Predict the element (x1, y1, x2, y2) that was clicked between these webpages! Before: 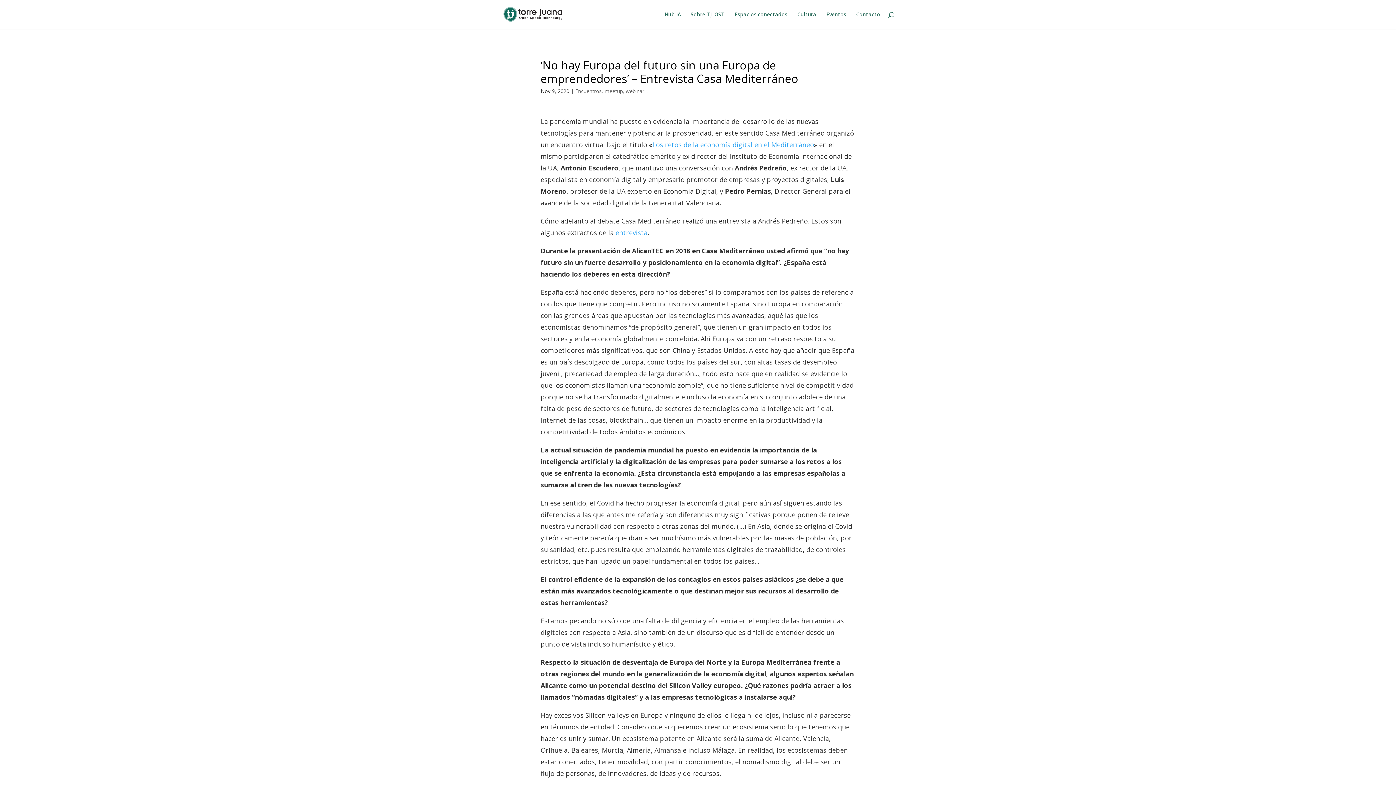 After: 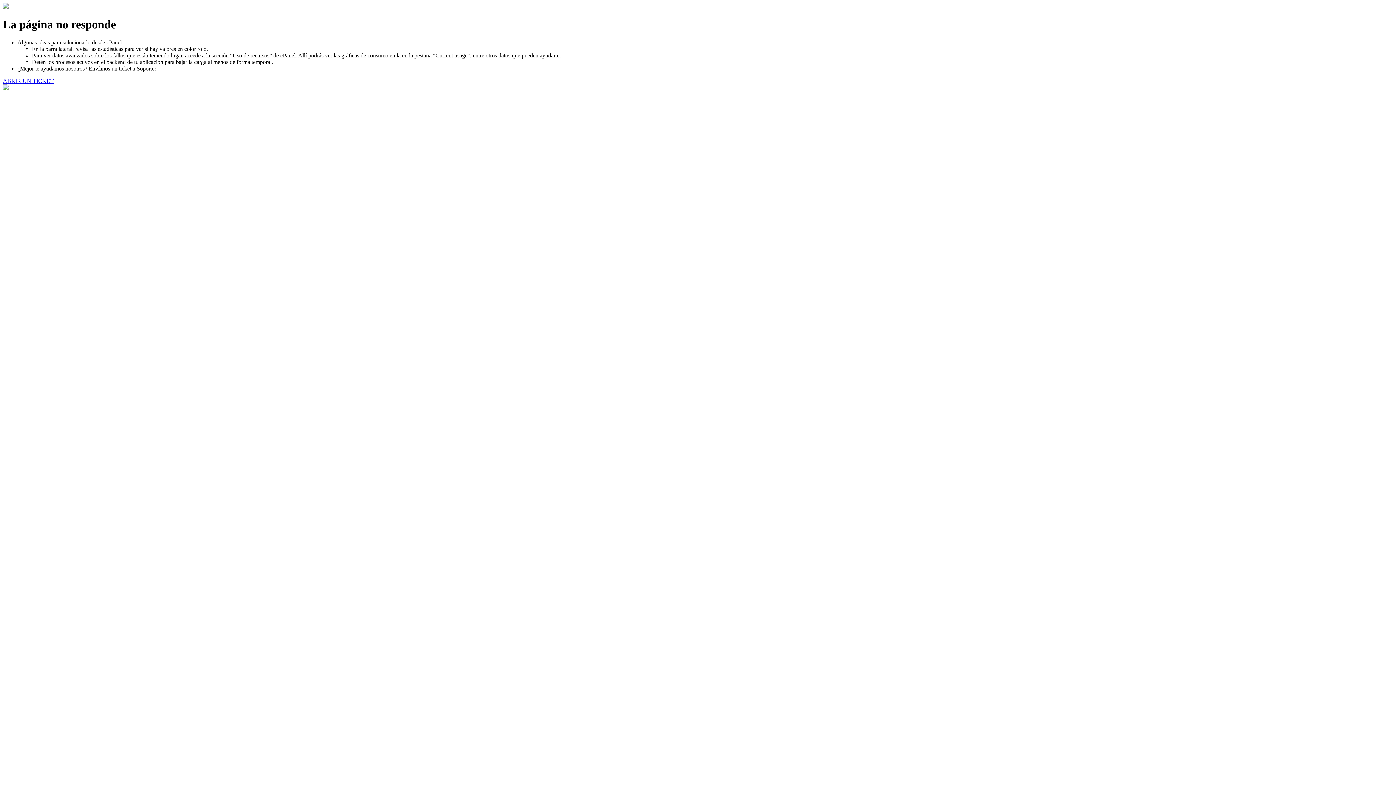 Action: label: Eventos bbox: (826, 12, 846, 29)